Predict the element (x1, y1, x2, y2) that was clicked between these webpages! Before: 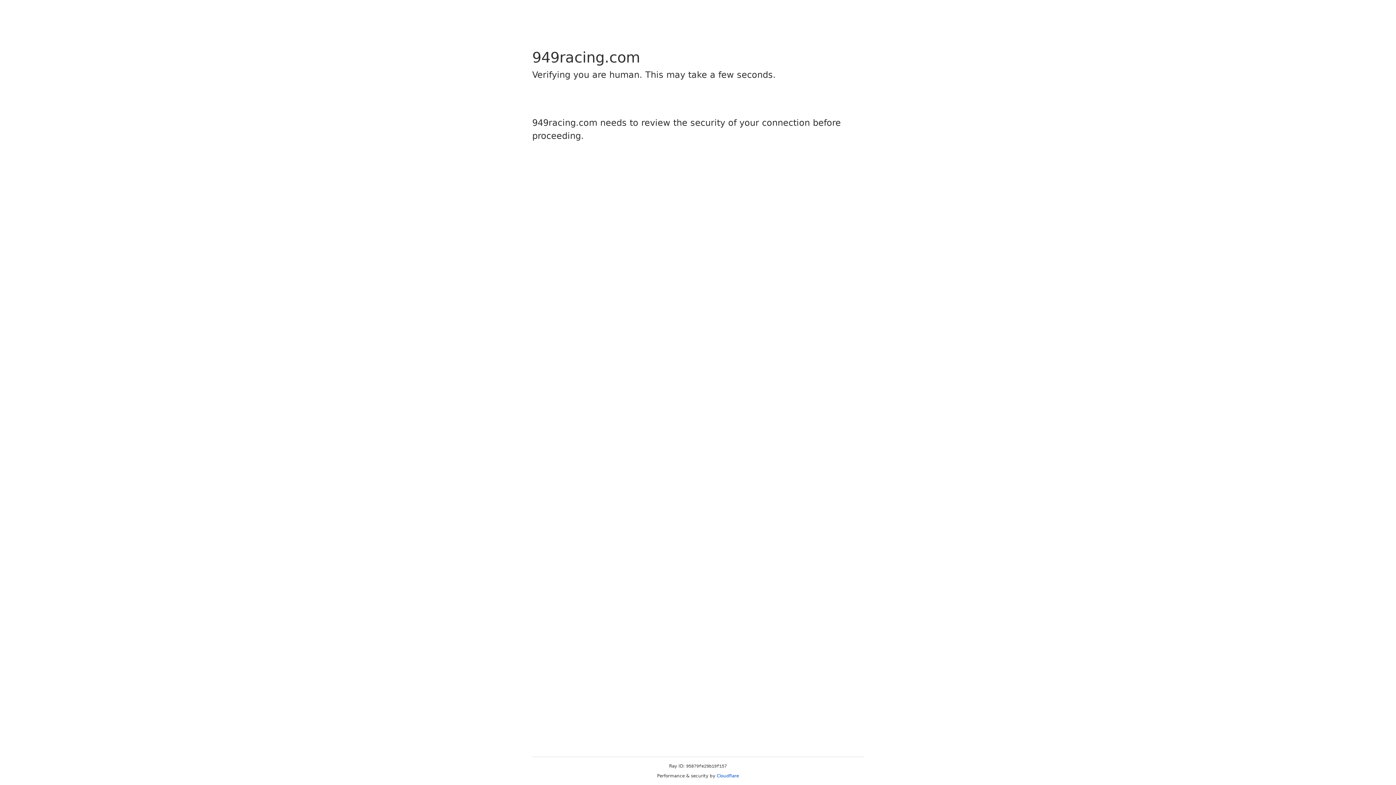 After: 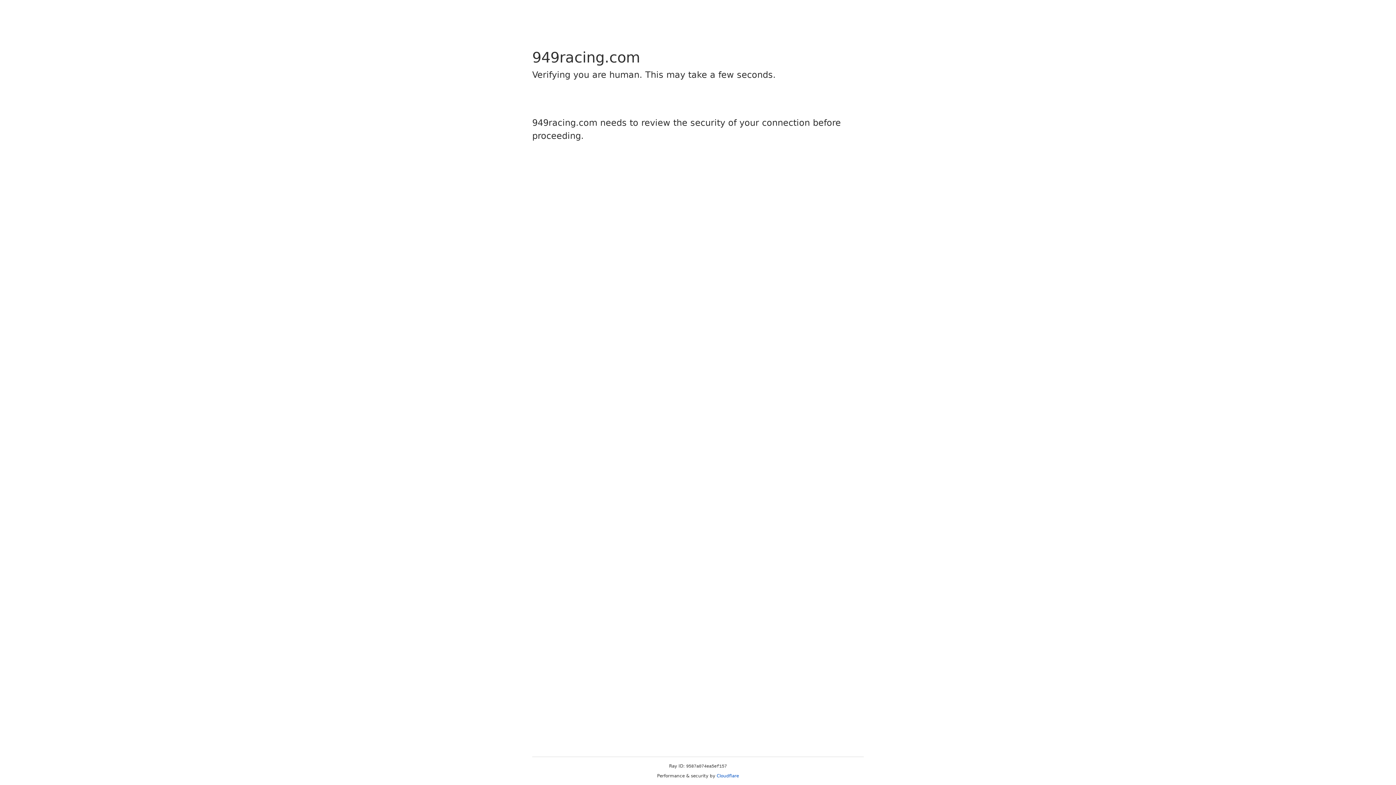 Action: bbox: (716, 773, 739, 778) label: Cloudflare